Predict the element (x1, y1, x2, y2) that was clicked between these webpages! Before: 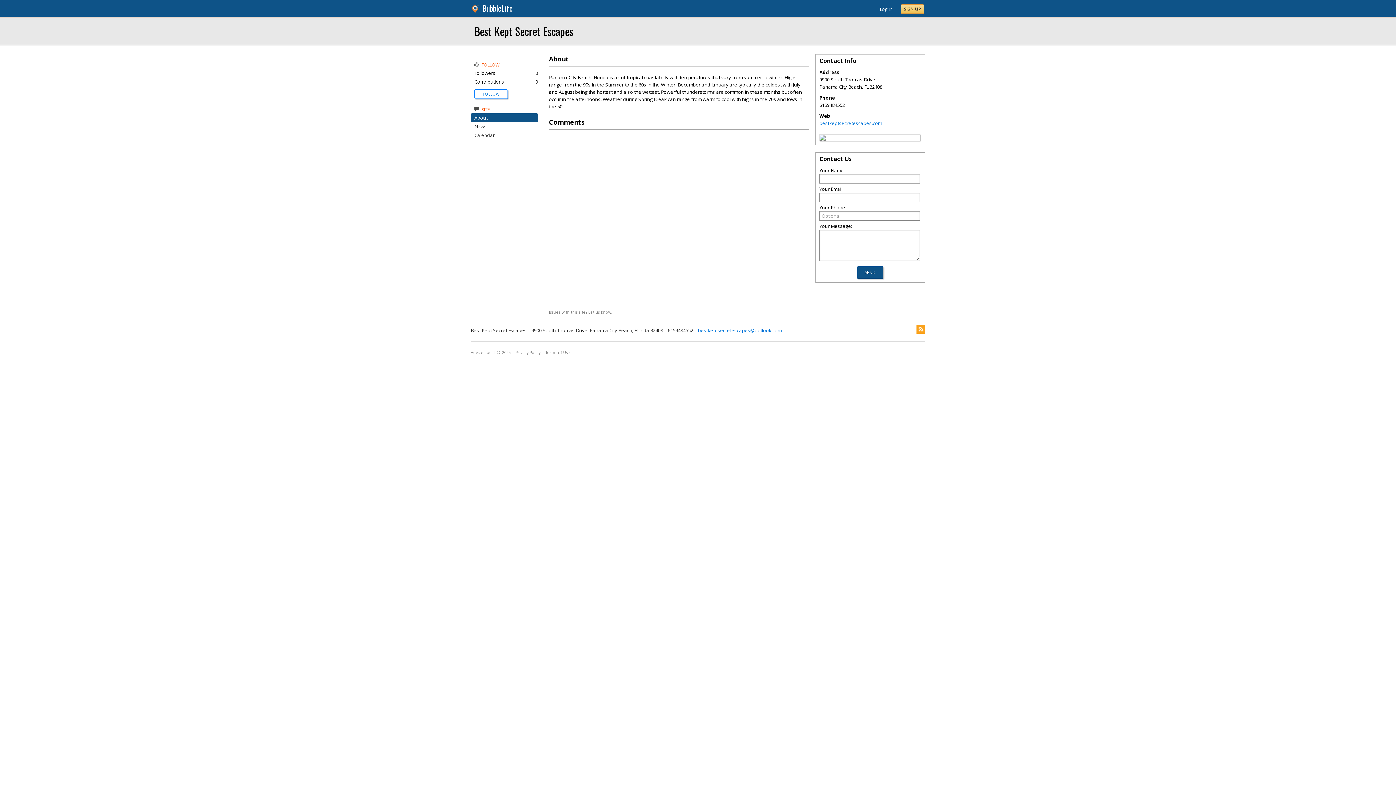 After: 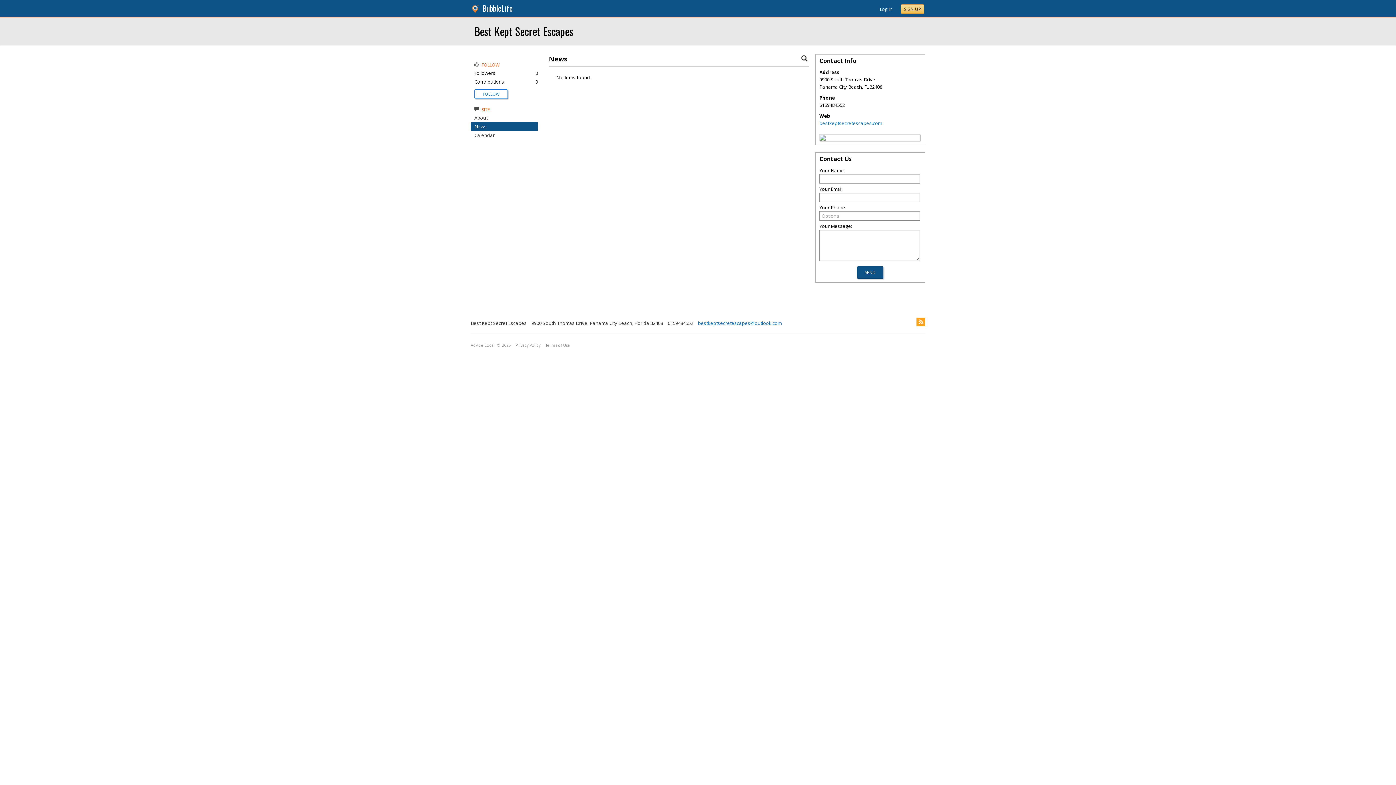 Action: label: News bbox: (474, 123, 486, 129)